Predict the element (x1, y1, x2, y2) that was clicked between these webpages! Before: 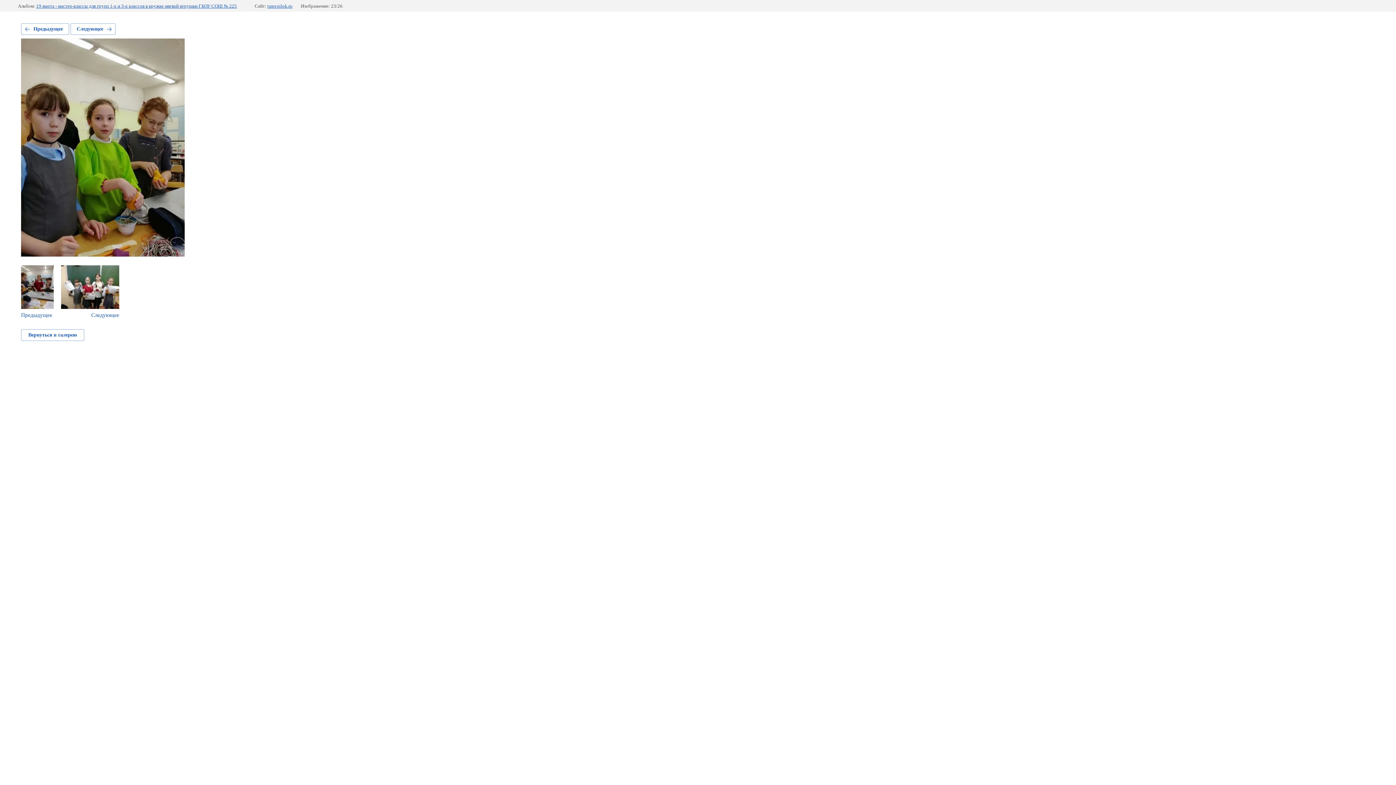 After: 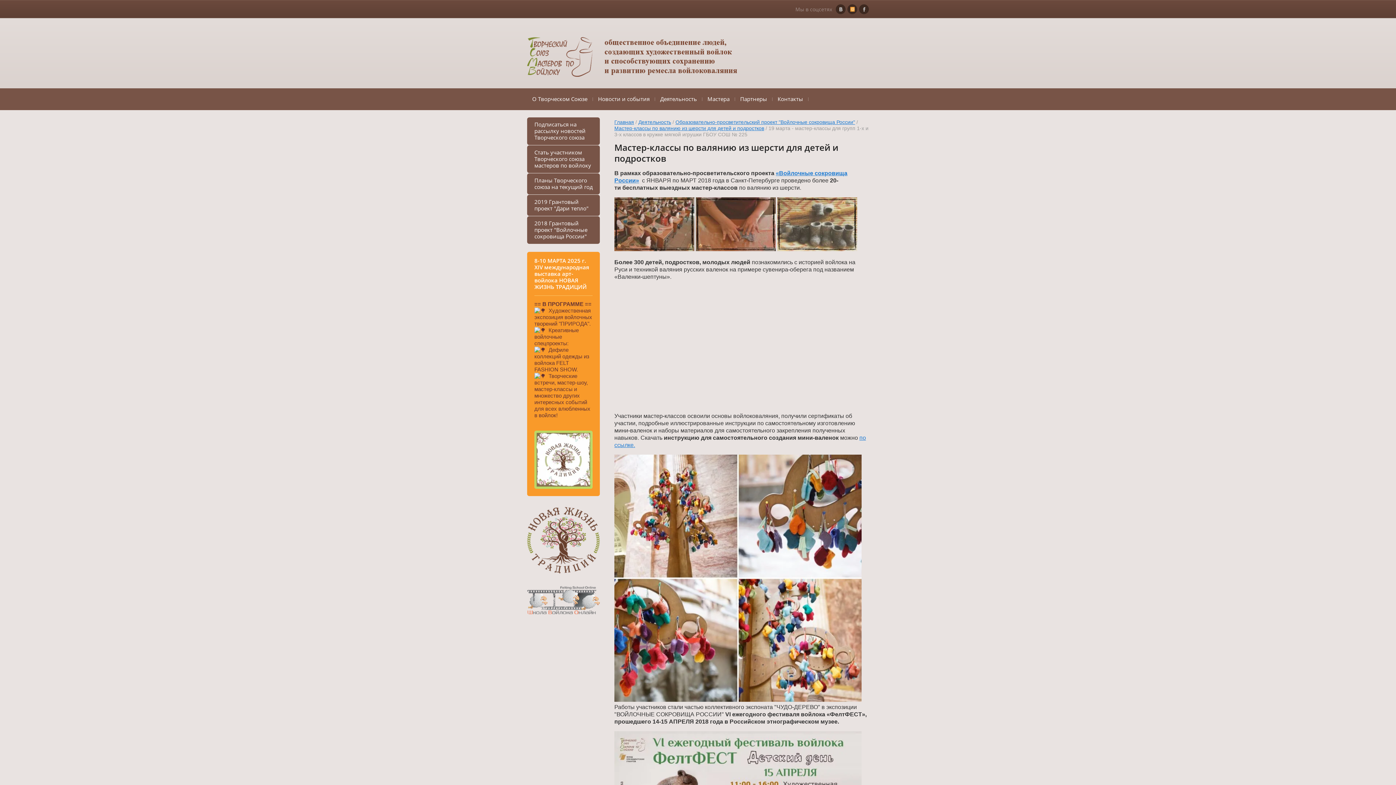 Action: bbox: (36, 3, 236, 8) label: 19 марта - мастер-классы для групп 1-х и 3-х классов в кружке мягкой игрушки ГБОУ СОШ № 225